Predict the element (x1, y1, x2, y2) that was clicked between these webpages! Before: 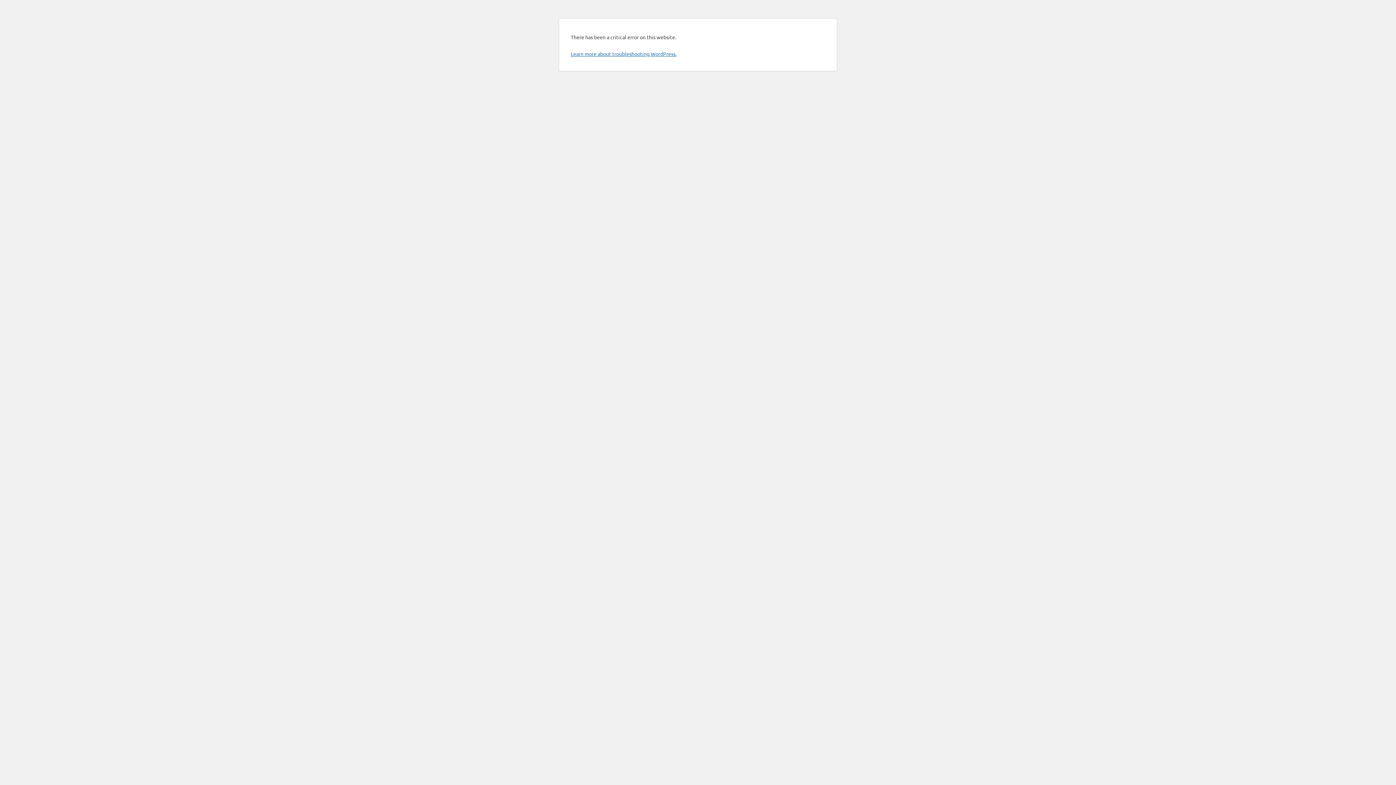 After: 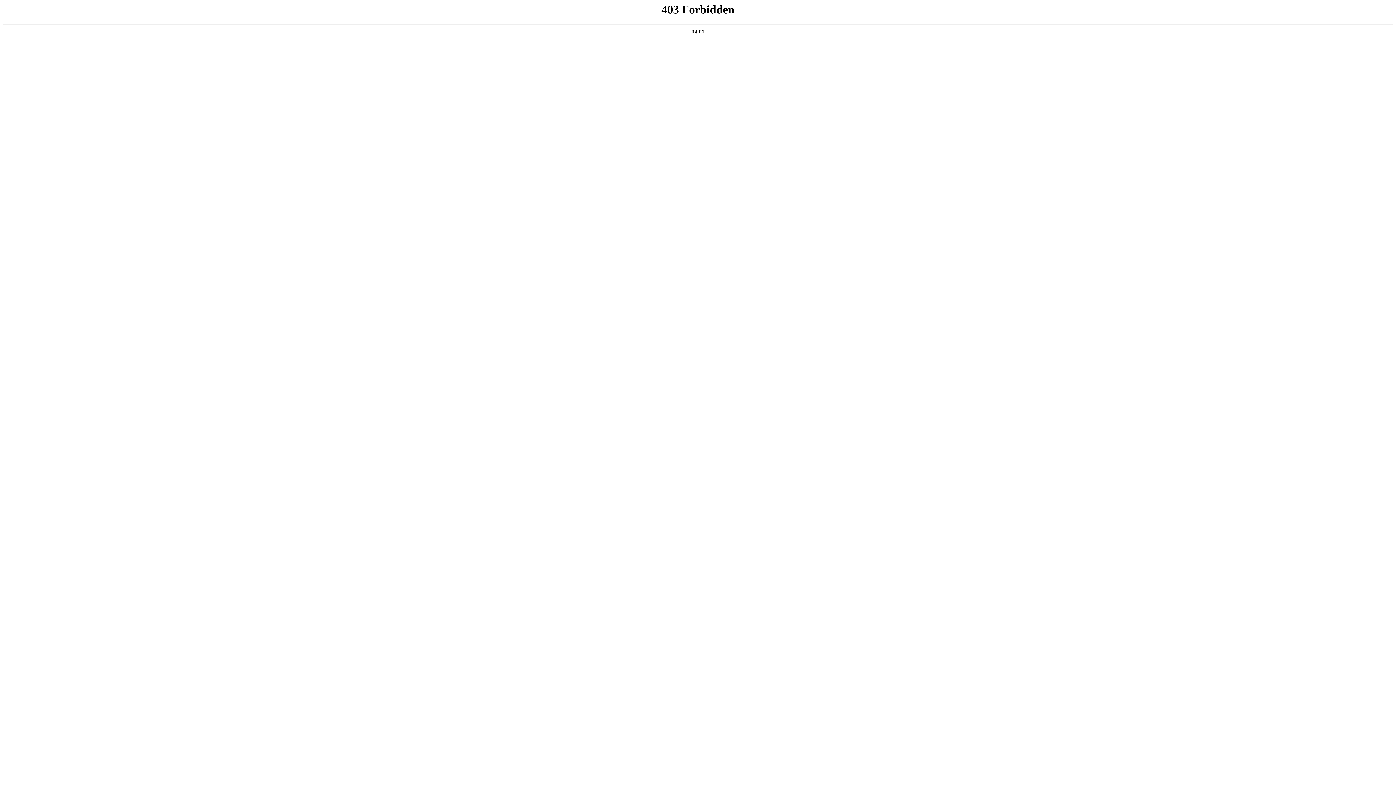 Action: bbox: (570, 50, 676, 57) label: Learn more about troubleshooting WordPress.